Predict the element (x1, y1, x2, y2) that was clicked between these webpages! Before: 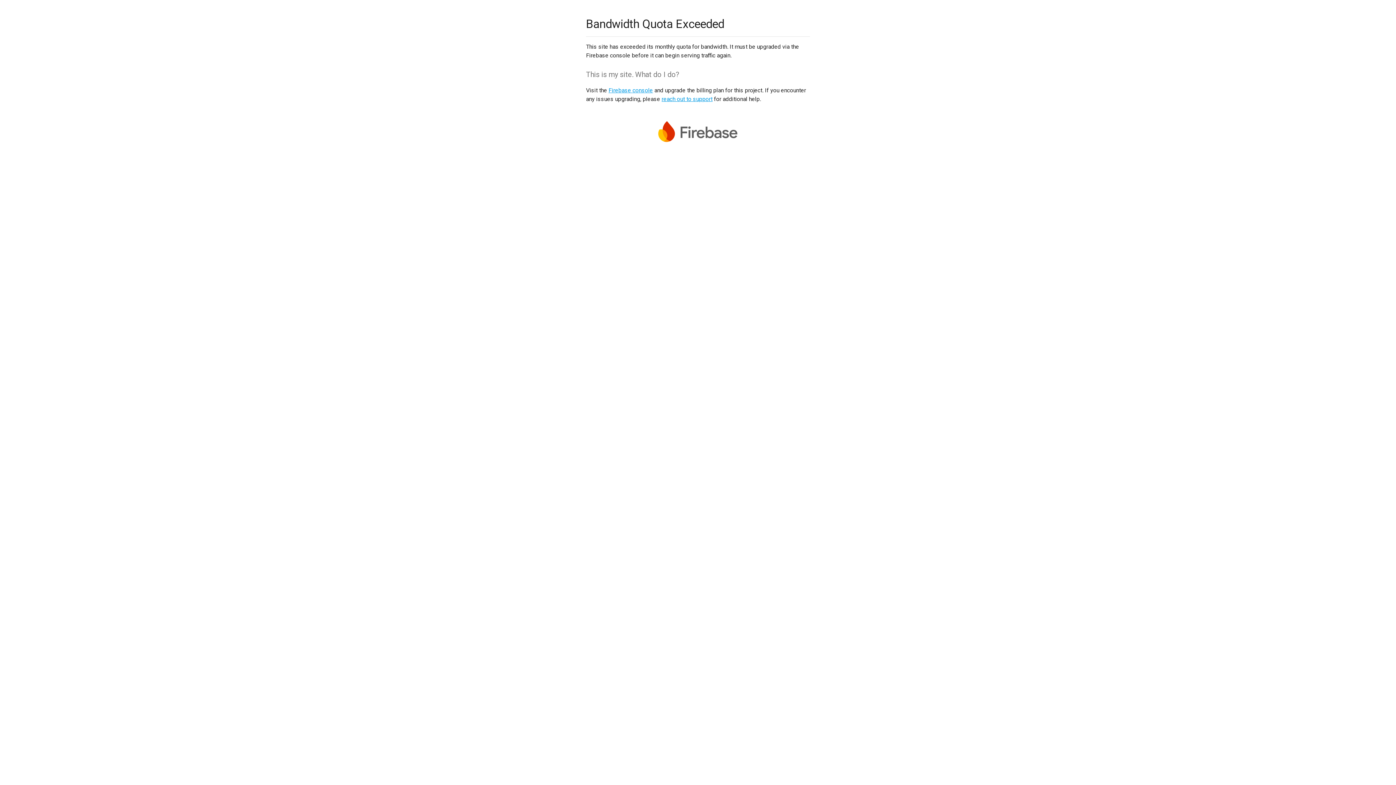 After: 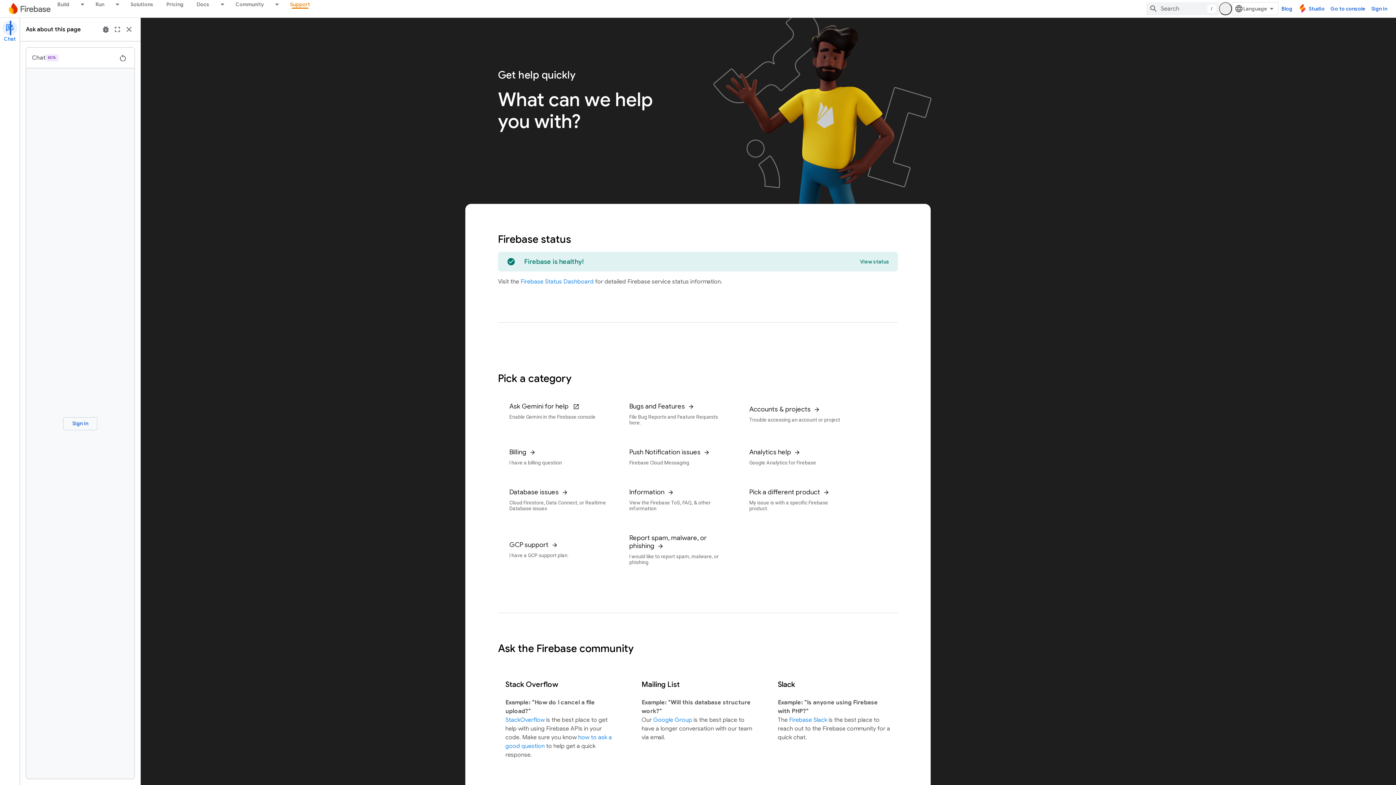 Action: bbox: (661, 95, 712, 102) label: reach out to support